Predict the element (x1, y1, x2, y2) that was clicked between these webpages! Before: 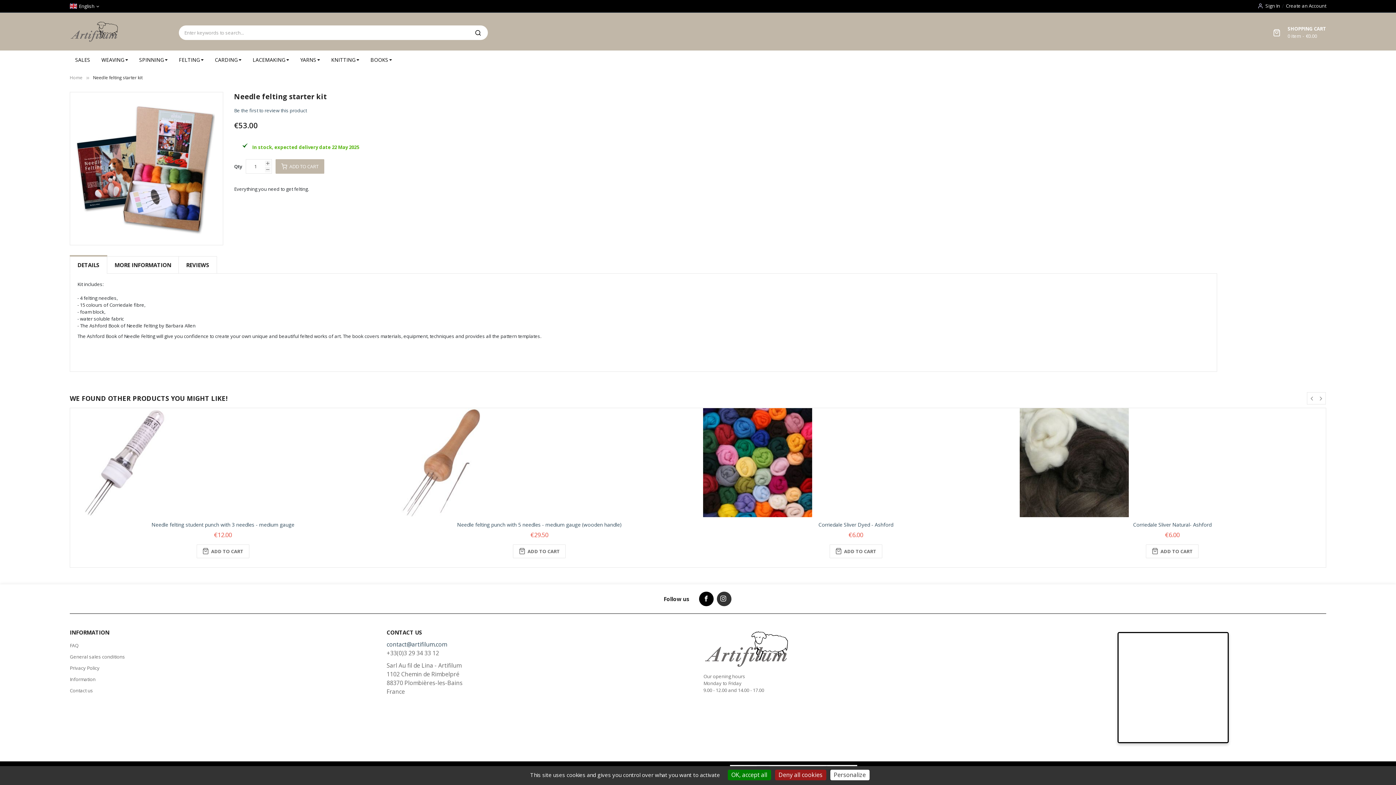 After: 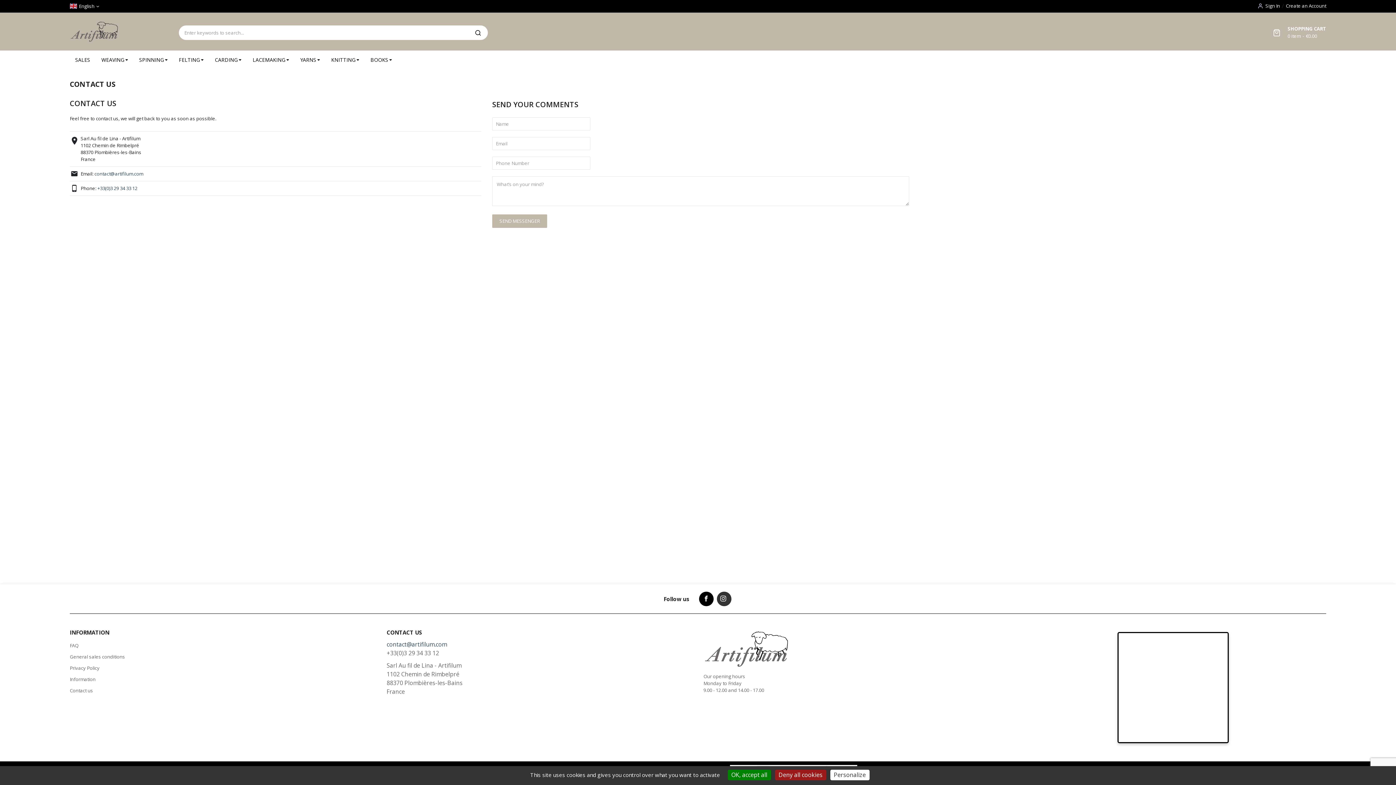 Action: bbox: (69, 685, 93, 696) label: Contact us